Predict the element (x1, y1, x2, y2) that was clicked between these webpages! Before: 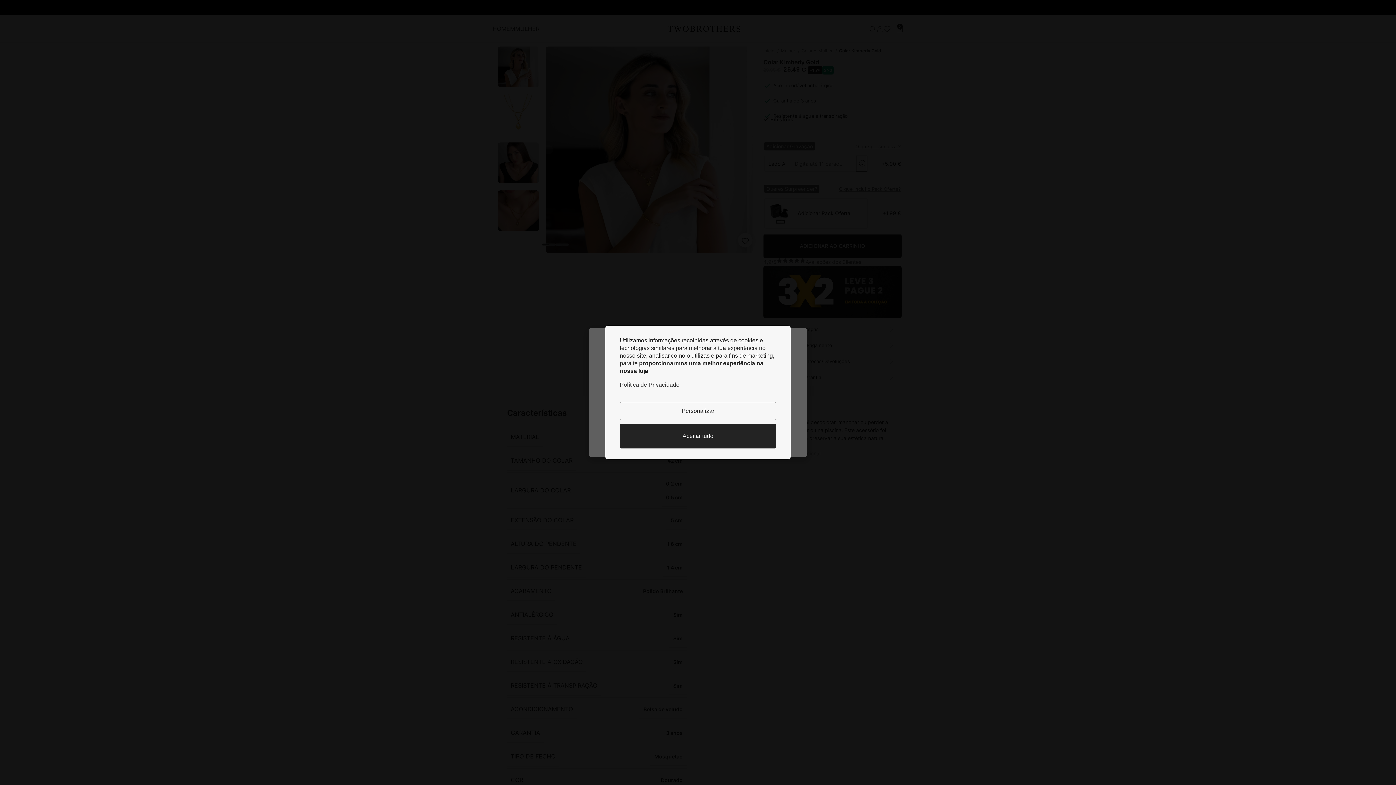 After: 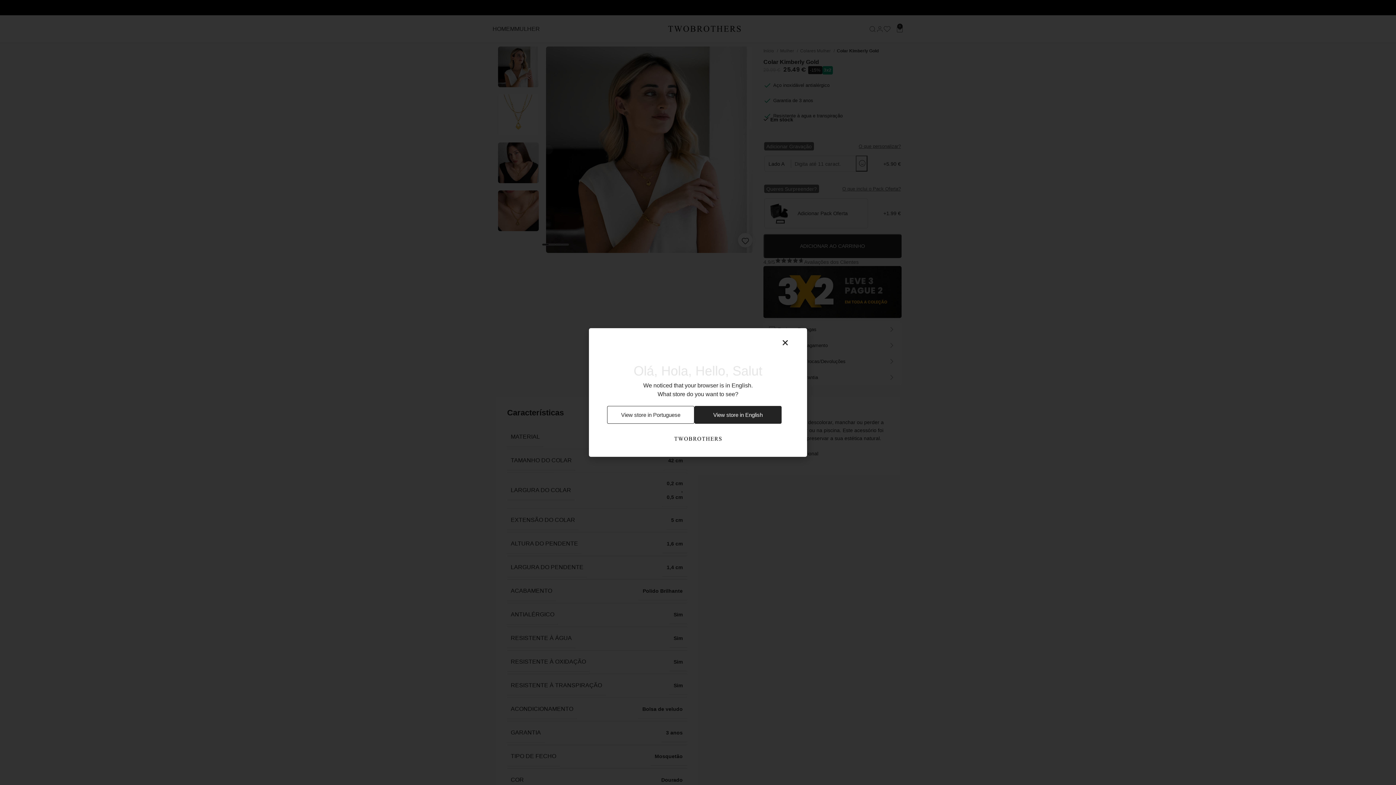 Action: label: Aceitar tudo bbox: (620, 424, 776, 448)